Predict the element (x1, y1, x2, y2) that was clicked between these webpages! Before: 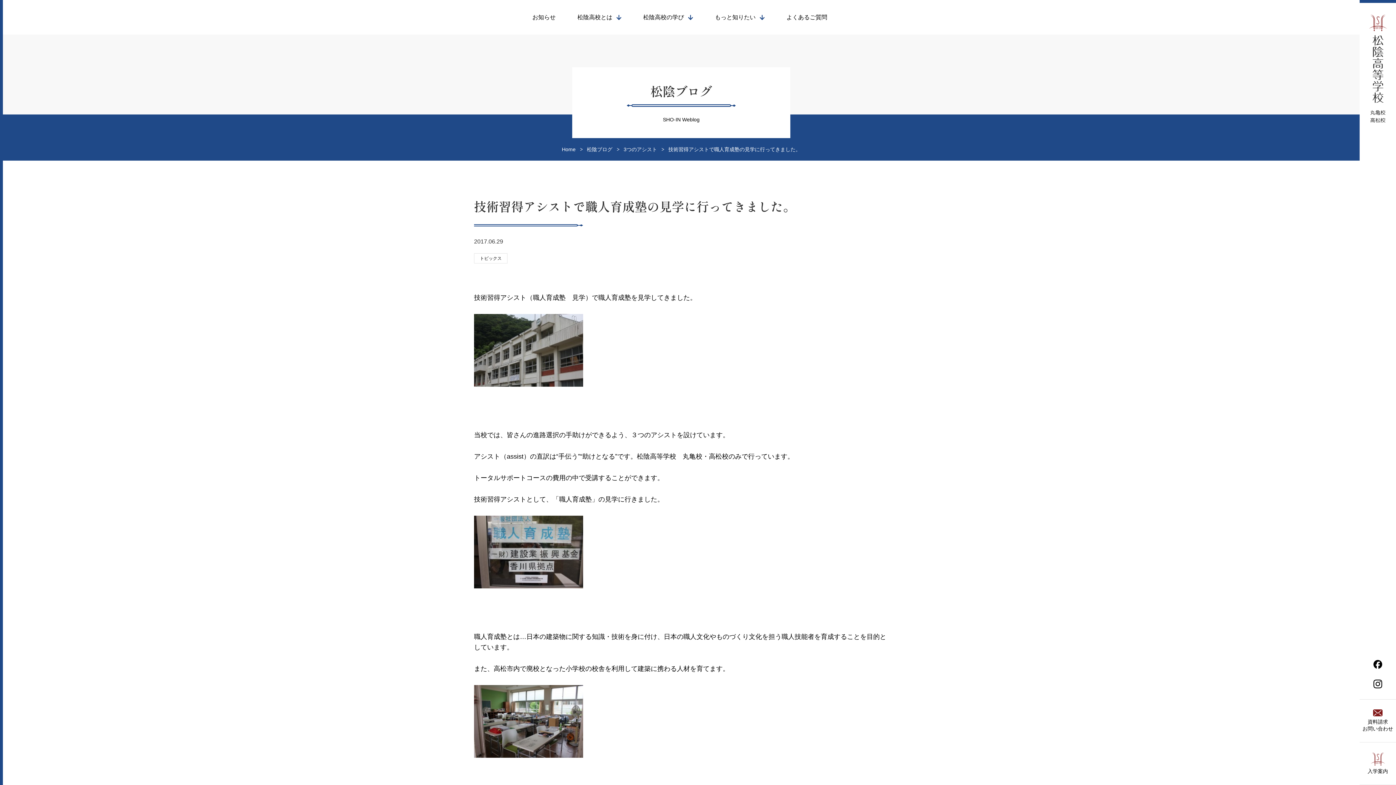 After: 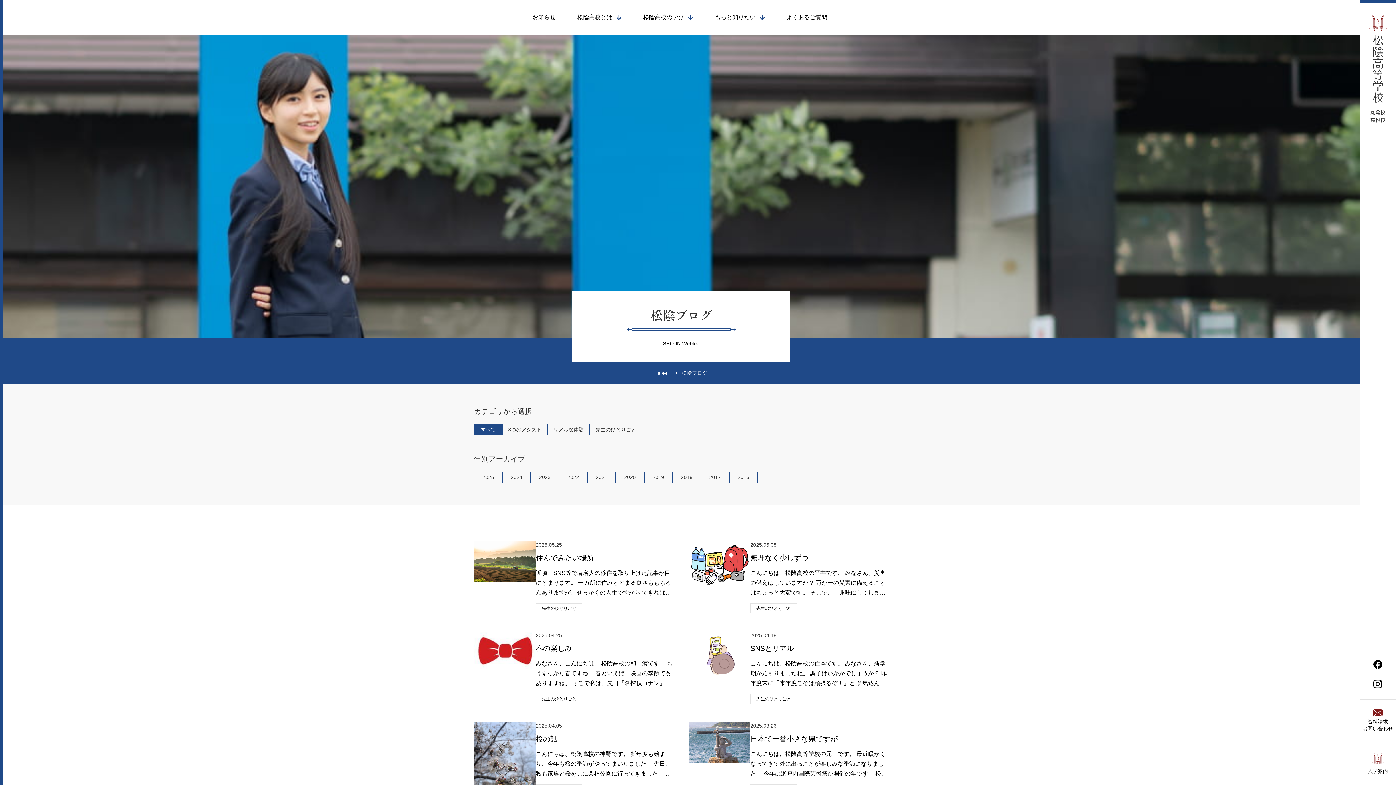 Action: label: 松陰ブログ bbox: (587, 146, 612, 152)